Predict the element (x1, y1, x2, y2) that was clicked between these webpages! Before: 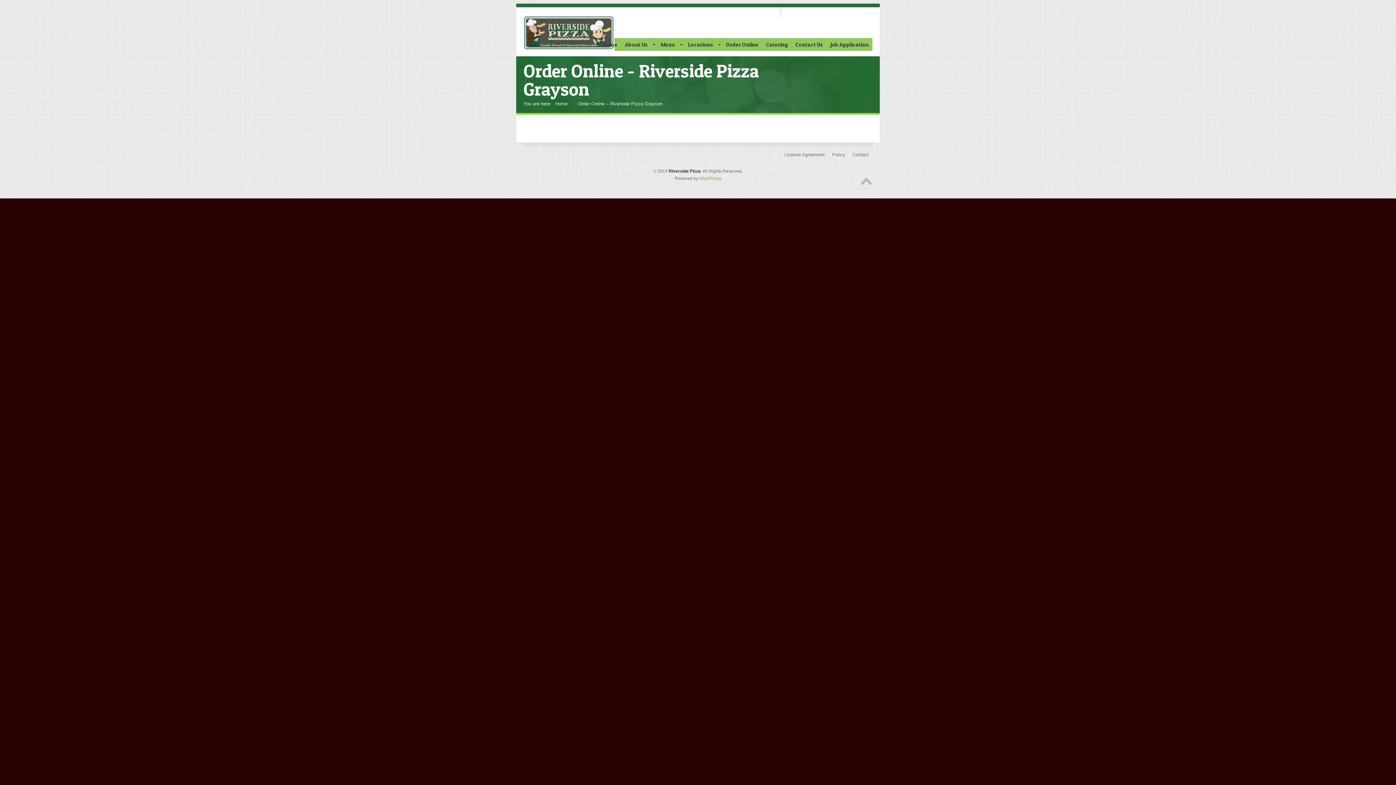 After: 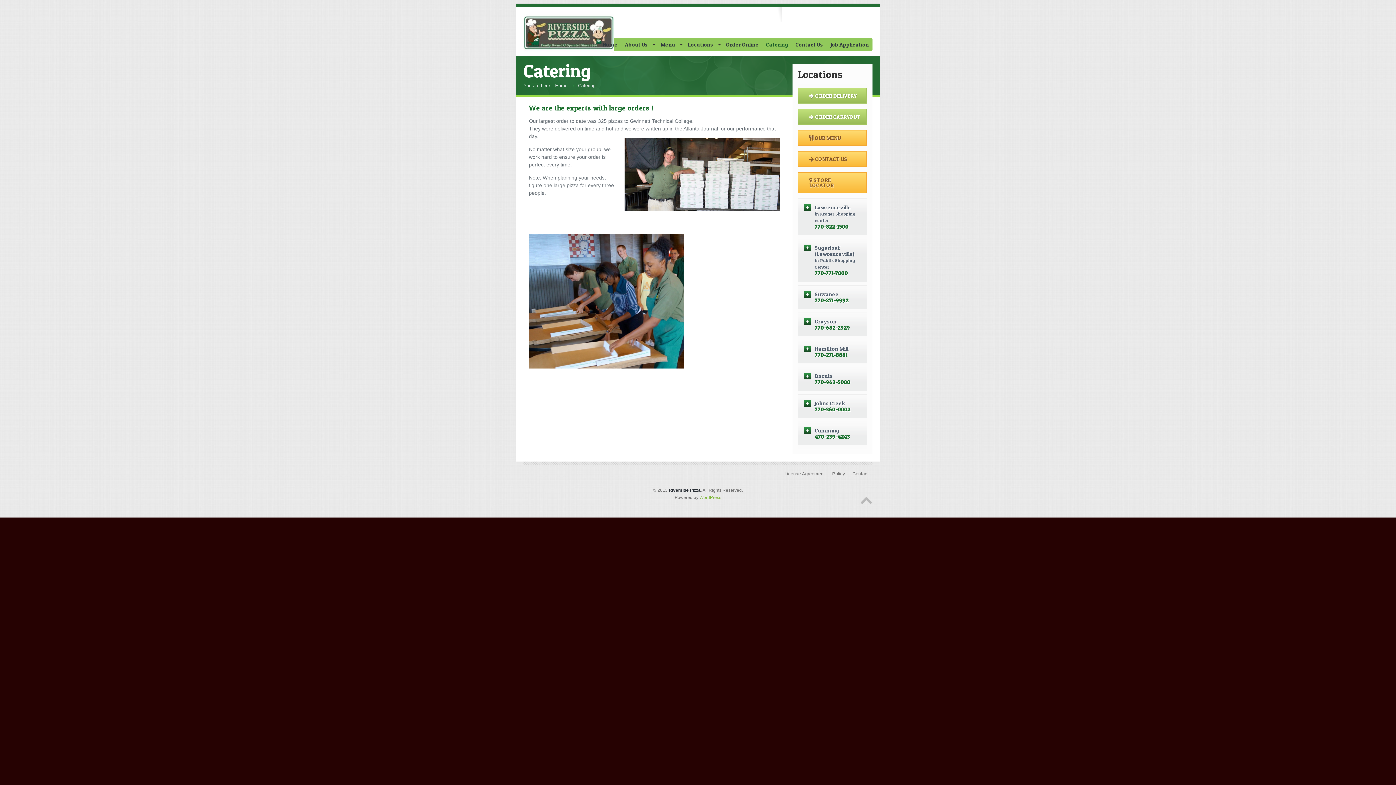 Action: bbox: (762, 38, 792, 50) label: Catering